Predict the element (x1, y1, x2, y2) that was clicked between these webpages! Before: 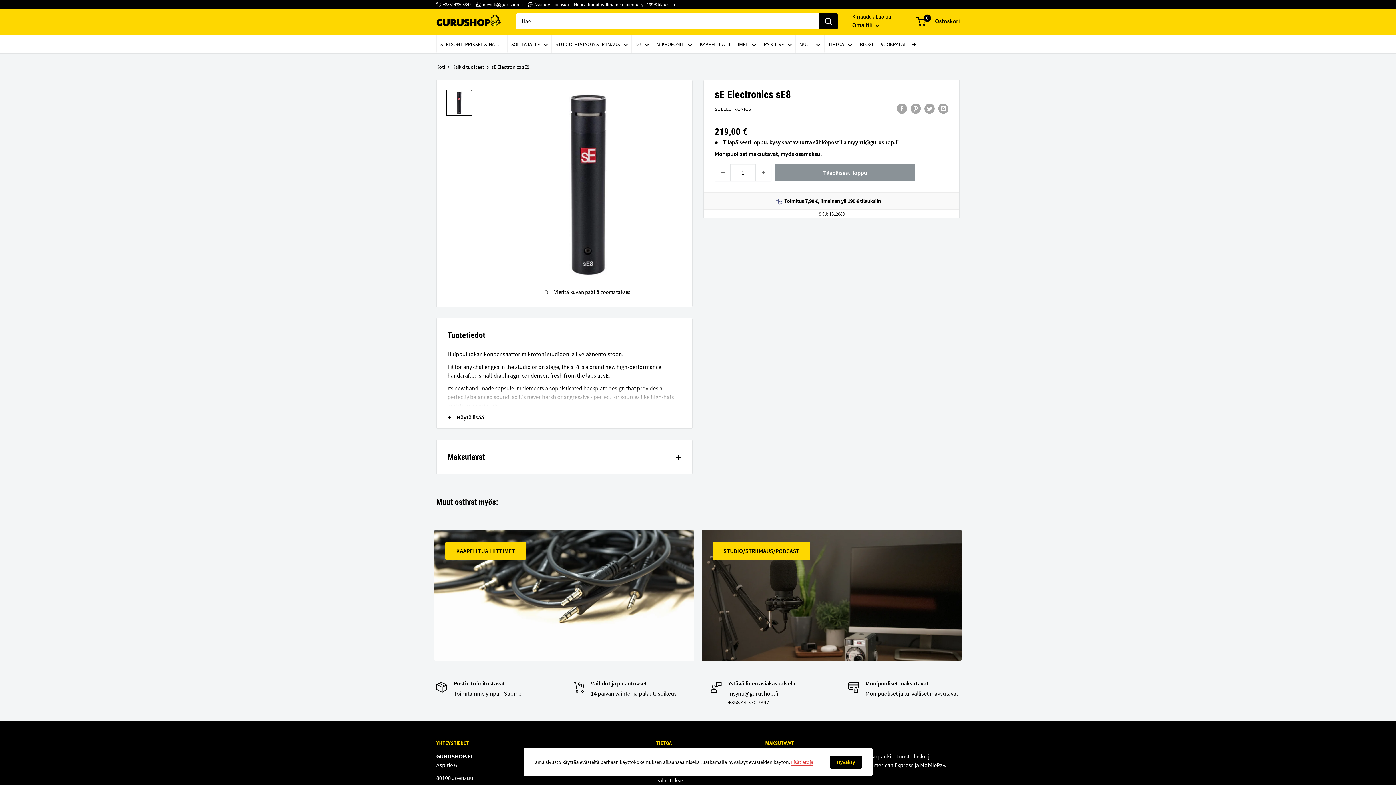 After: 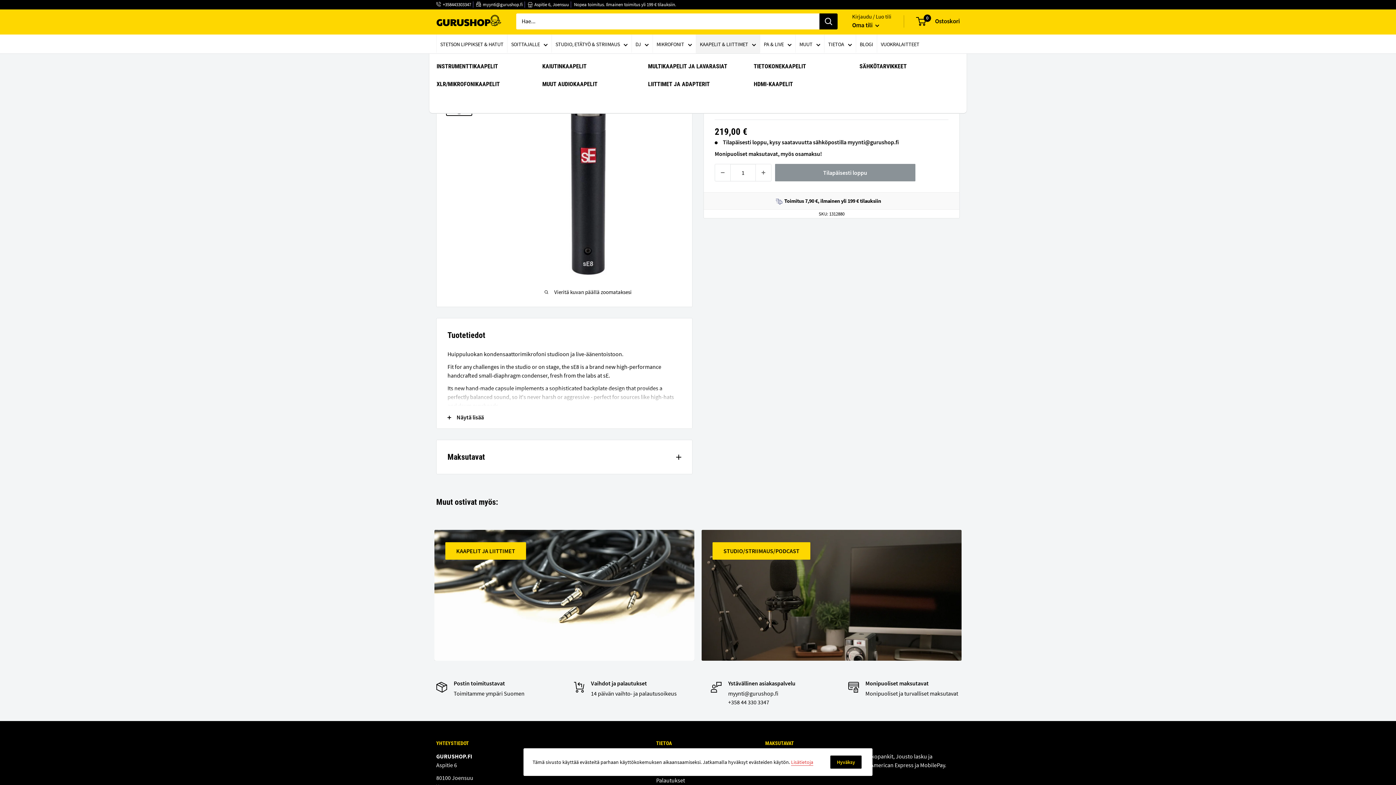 Action: bbox: (700, 39, 756, 49) label: KAAPELIT & LIITTIMET